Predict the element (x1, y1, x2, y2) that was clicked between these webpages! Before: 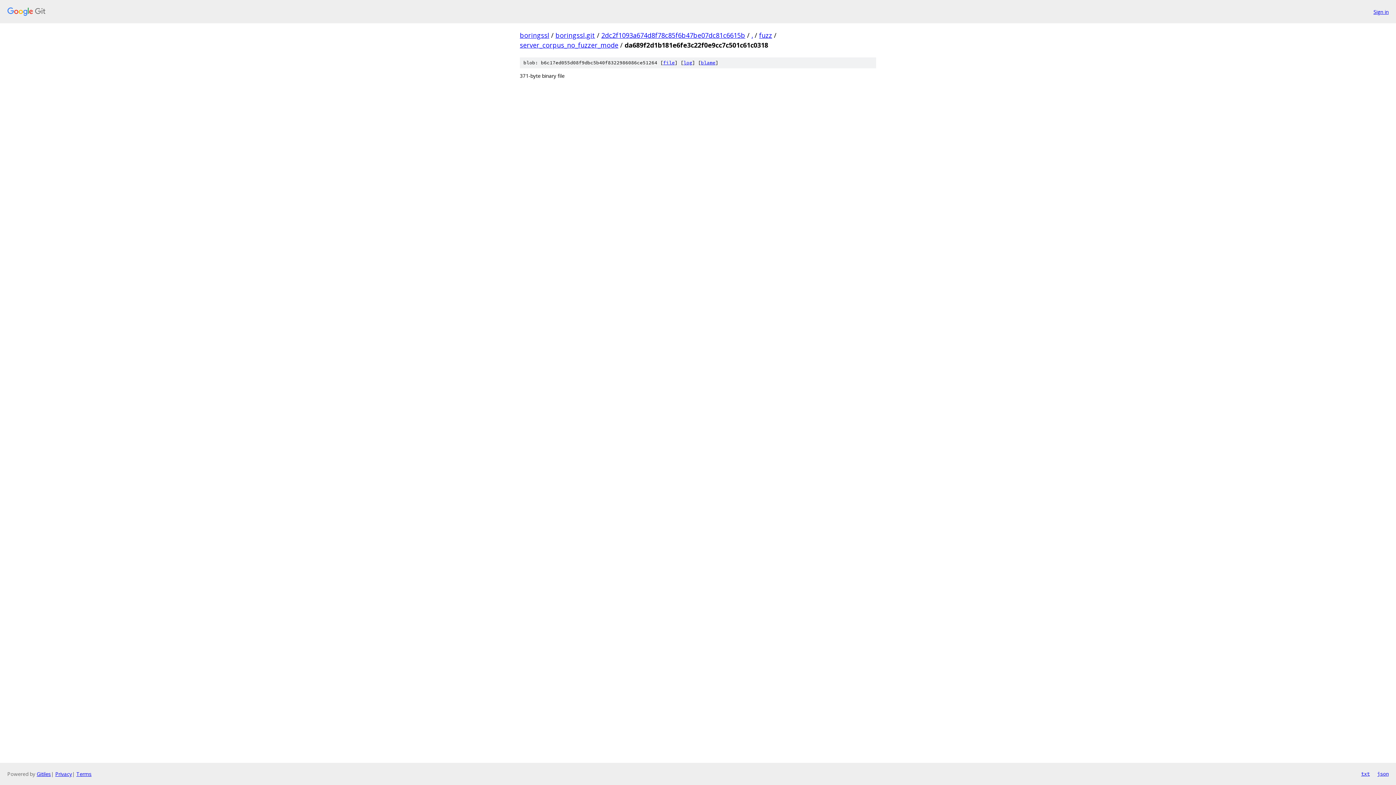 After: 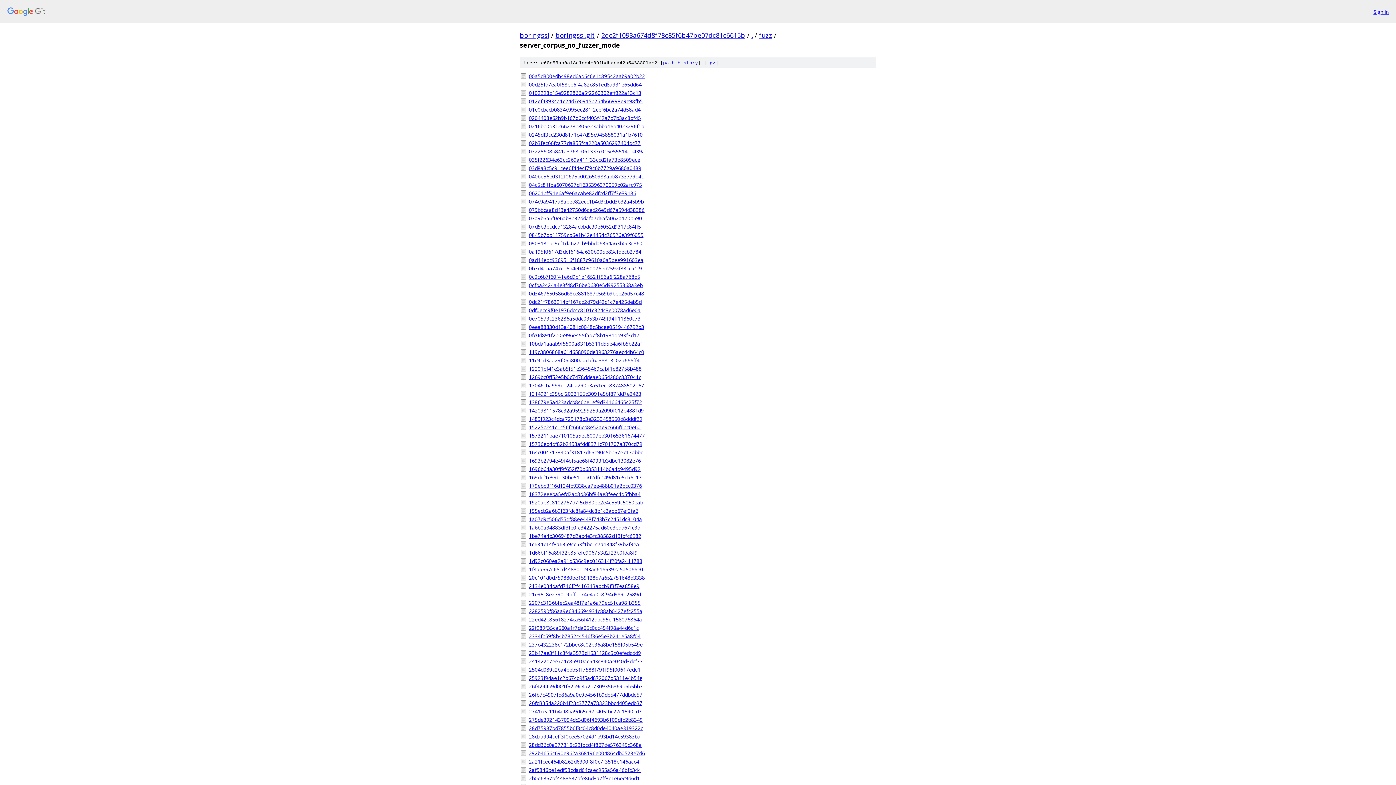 Action: bbox: (520, 40, 618, 49) label: server_corpus_no_fuzzer_mode